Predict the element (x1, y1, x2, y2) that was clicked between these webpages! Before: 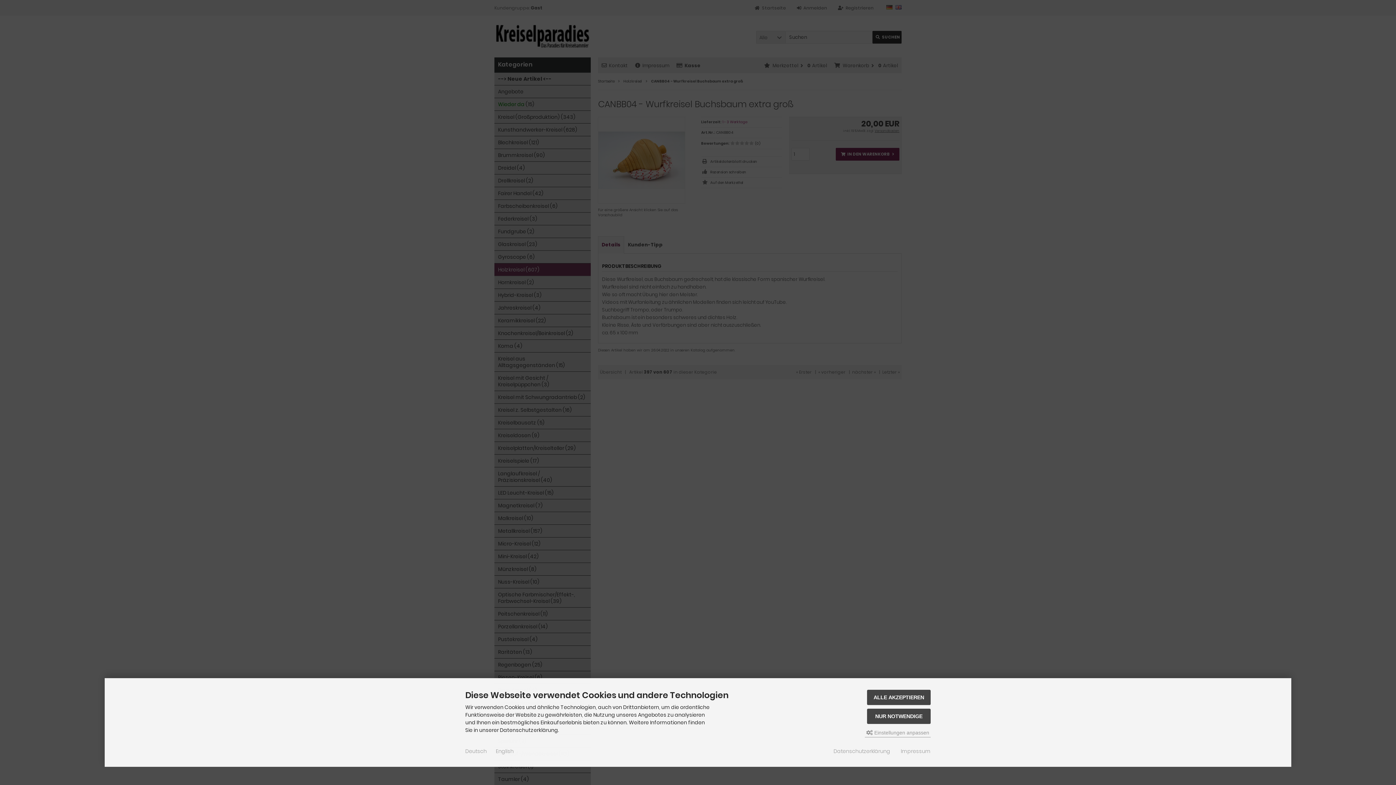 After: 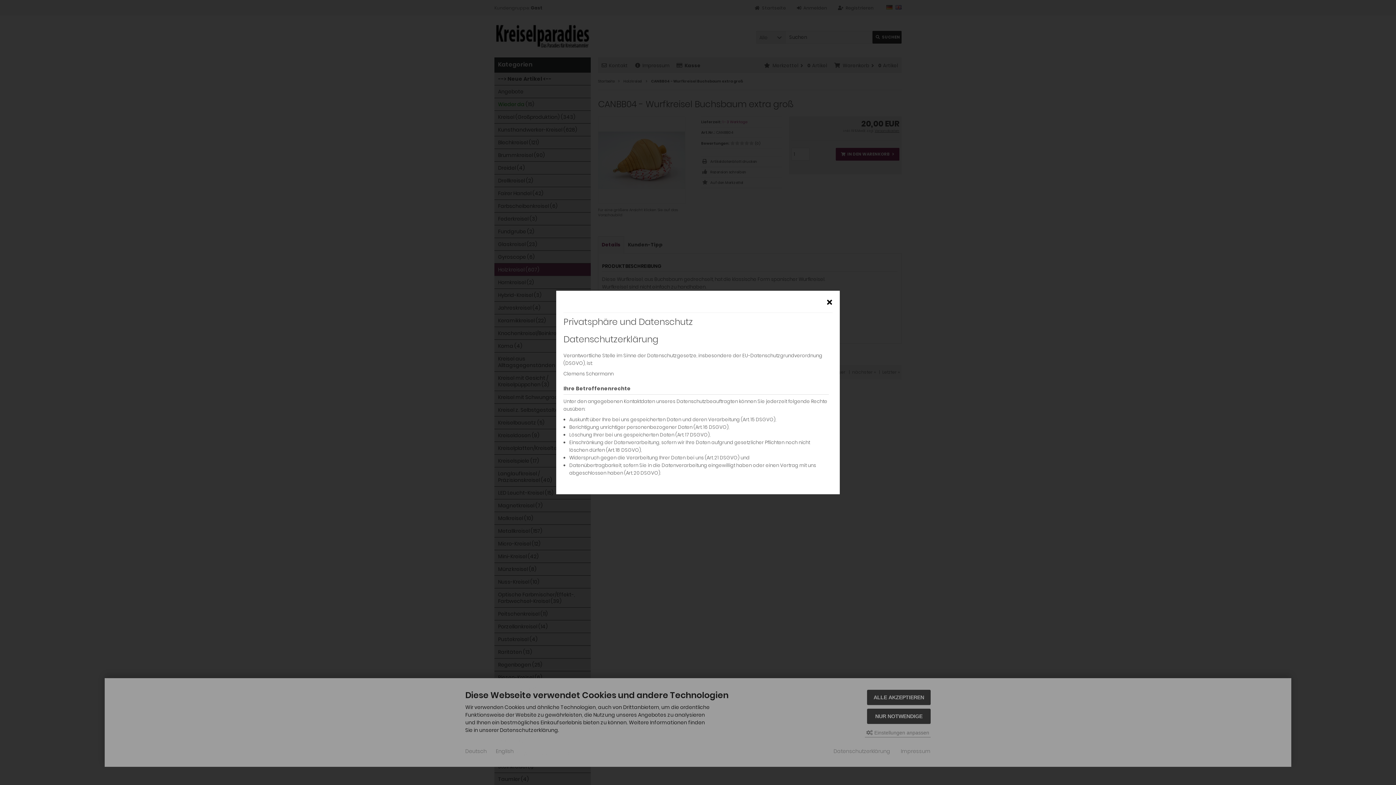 Action: label: Datenschutzerklärung bbox: (833, 748, 890, 755)